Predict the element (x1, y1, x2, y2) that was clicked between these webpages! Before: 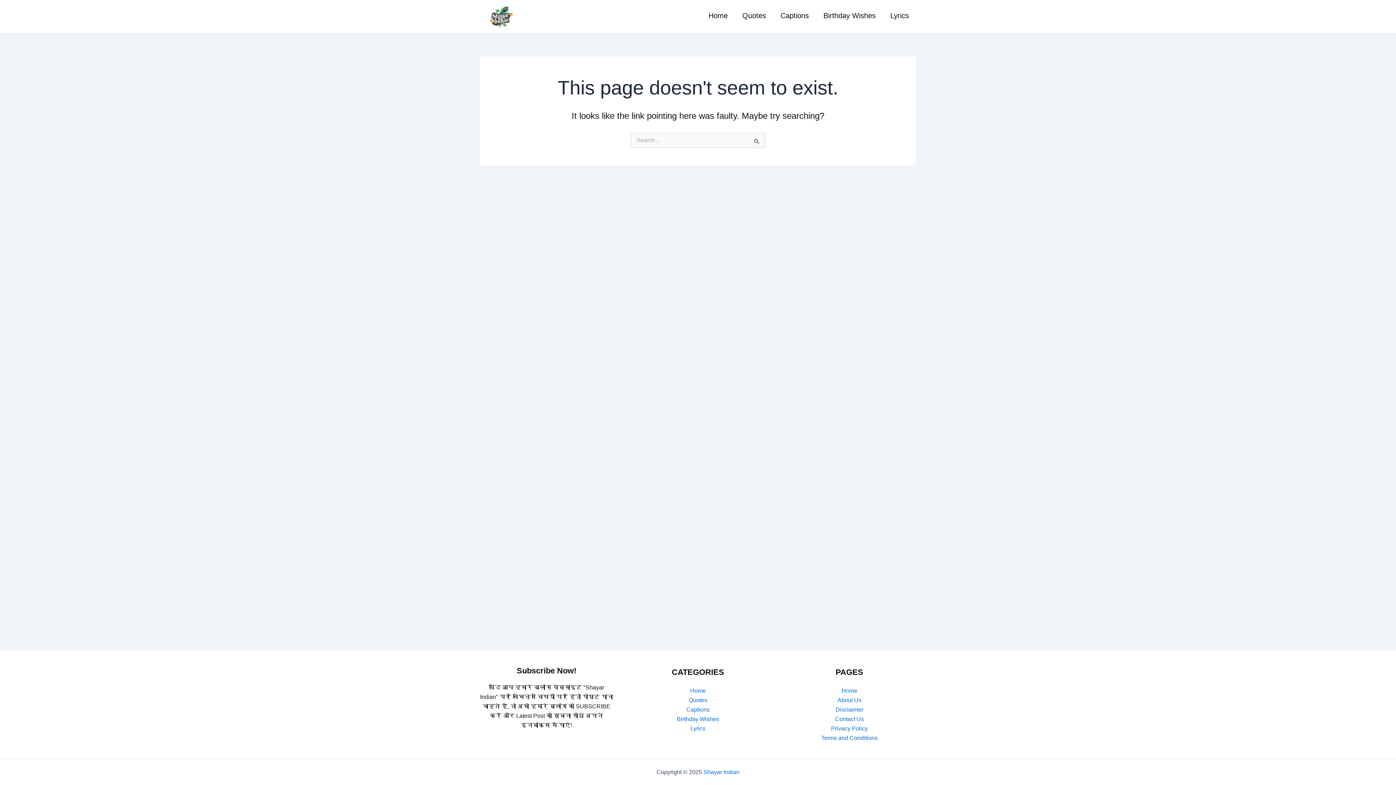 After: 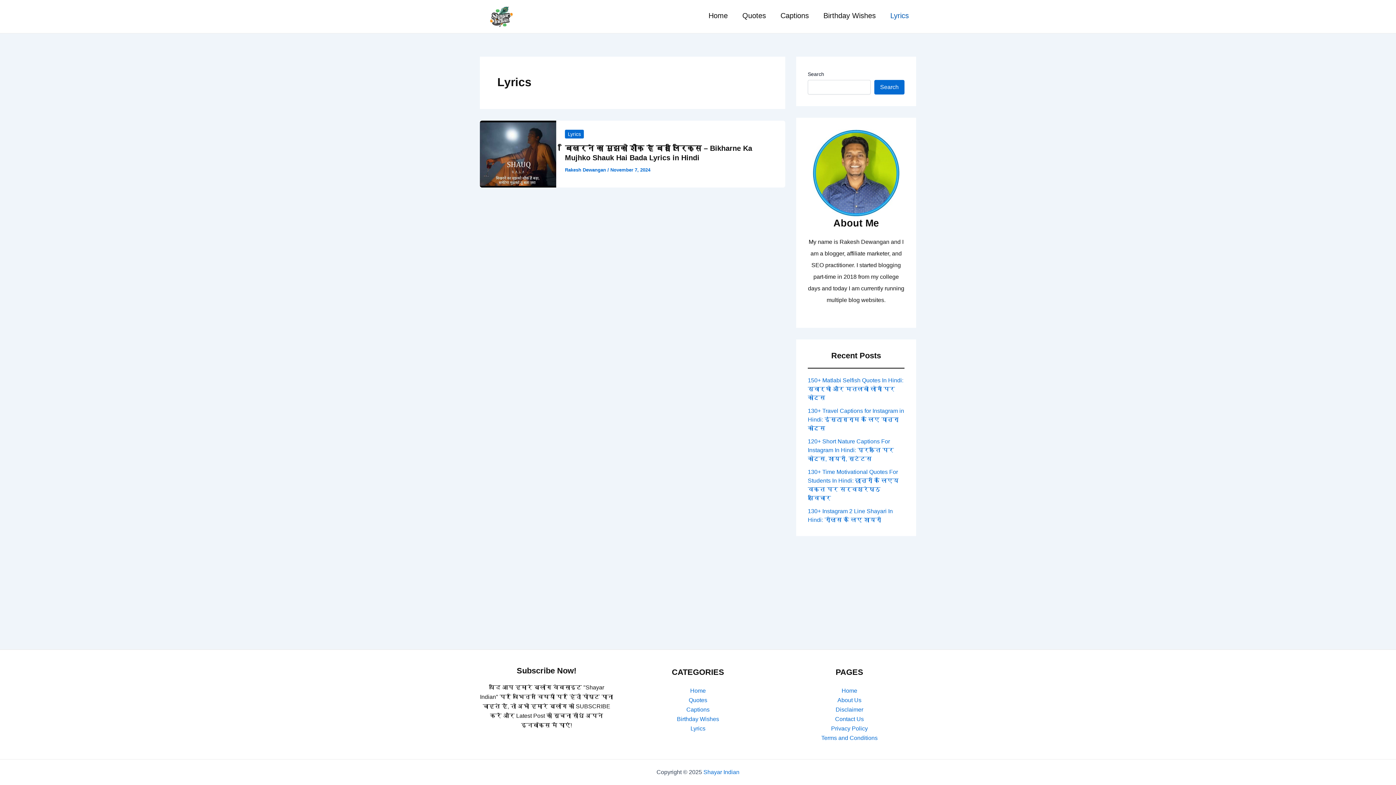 Action: label: Lyrics bbox: (690, 725, 705, 732)